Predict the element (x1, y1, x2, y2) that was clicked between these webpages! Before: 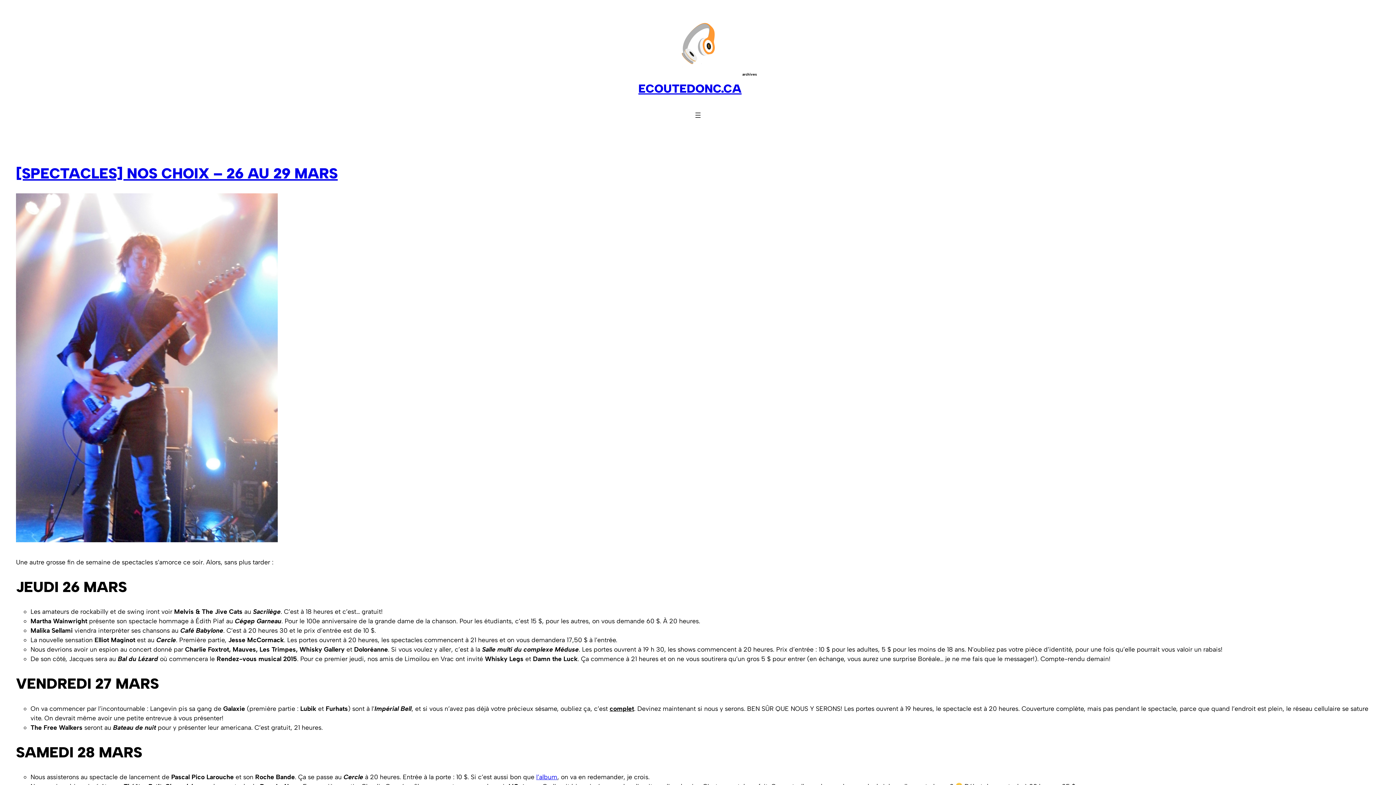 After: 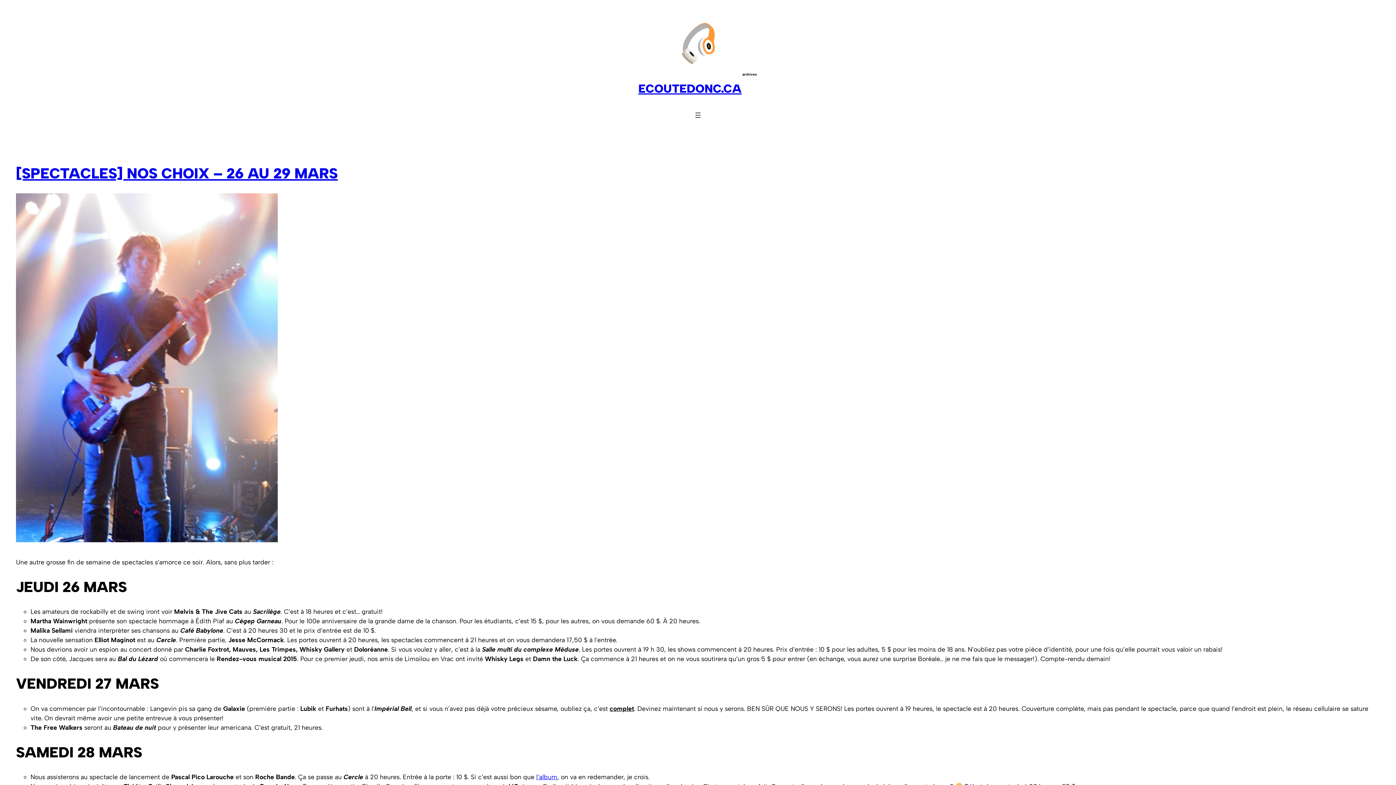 Action: bbox: (741, 71, 757, 77) label: archives